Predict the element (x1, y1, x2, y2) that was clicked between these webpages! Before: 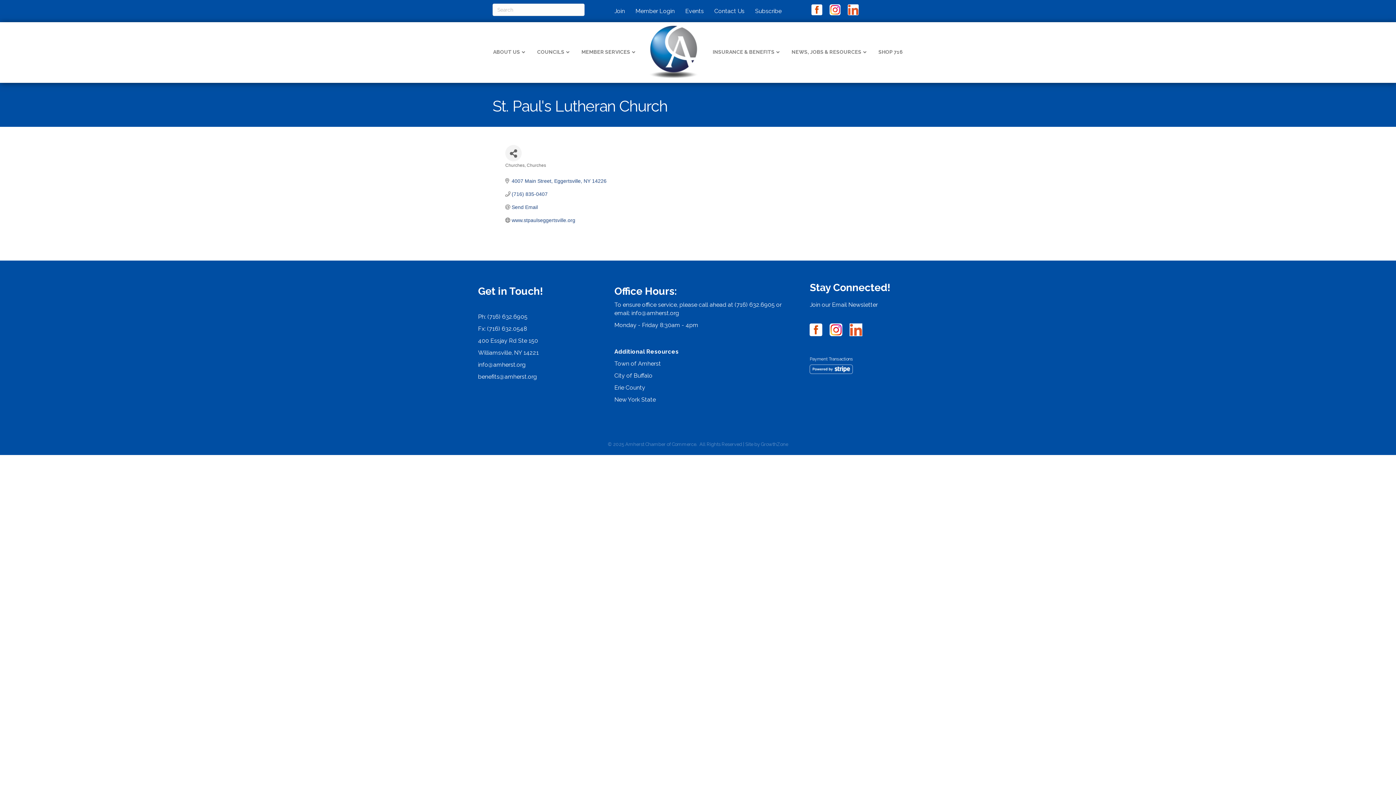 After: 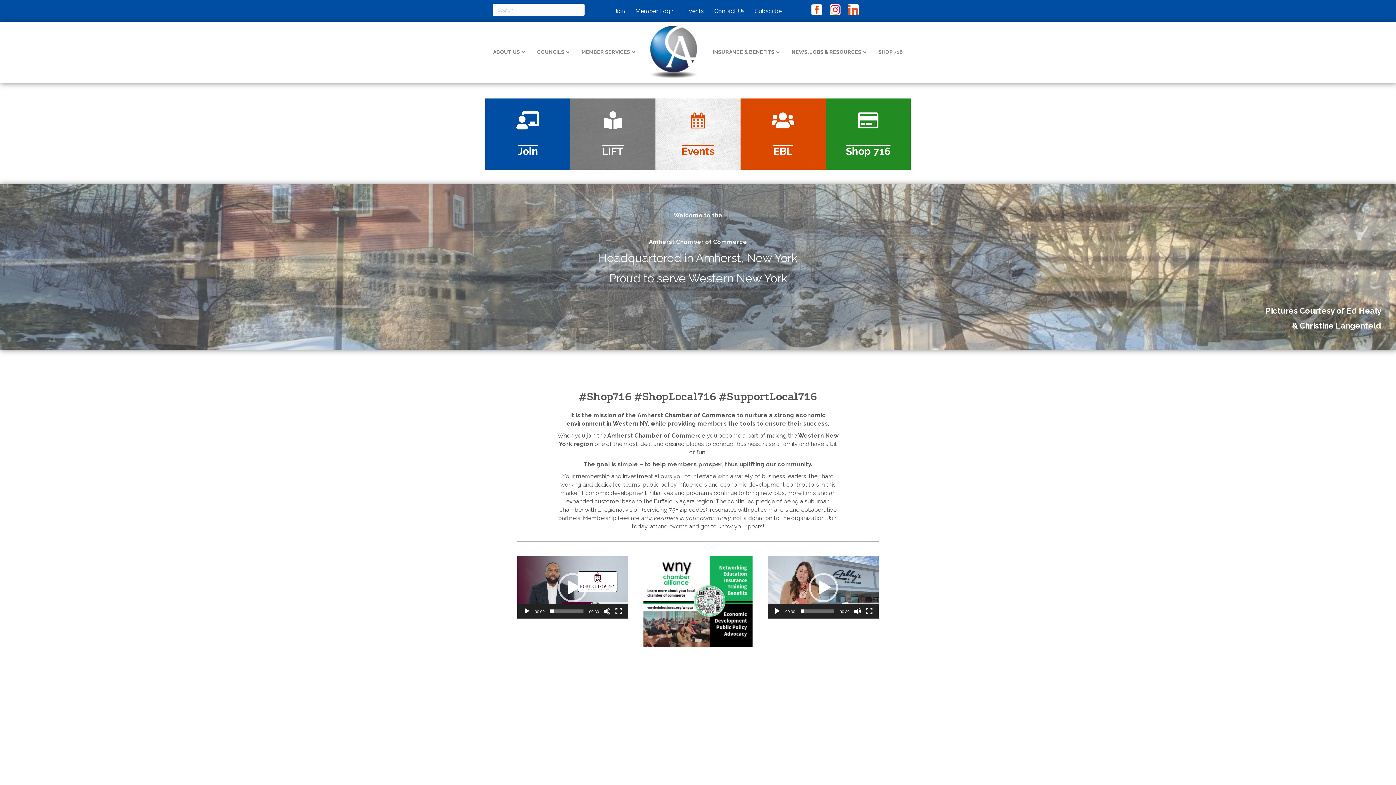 Action: bbox: (531, 43, 575, 61) label: COUNCILS